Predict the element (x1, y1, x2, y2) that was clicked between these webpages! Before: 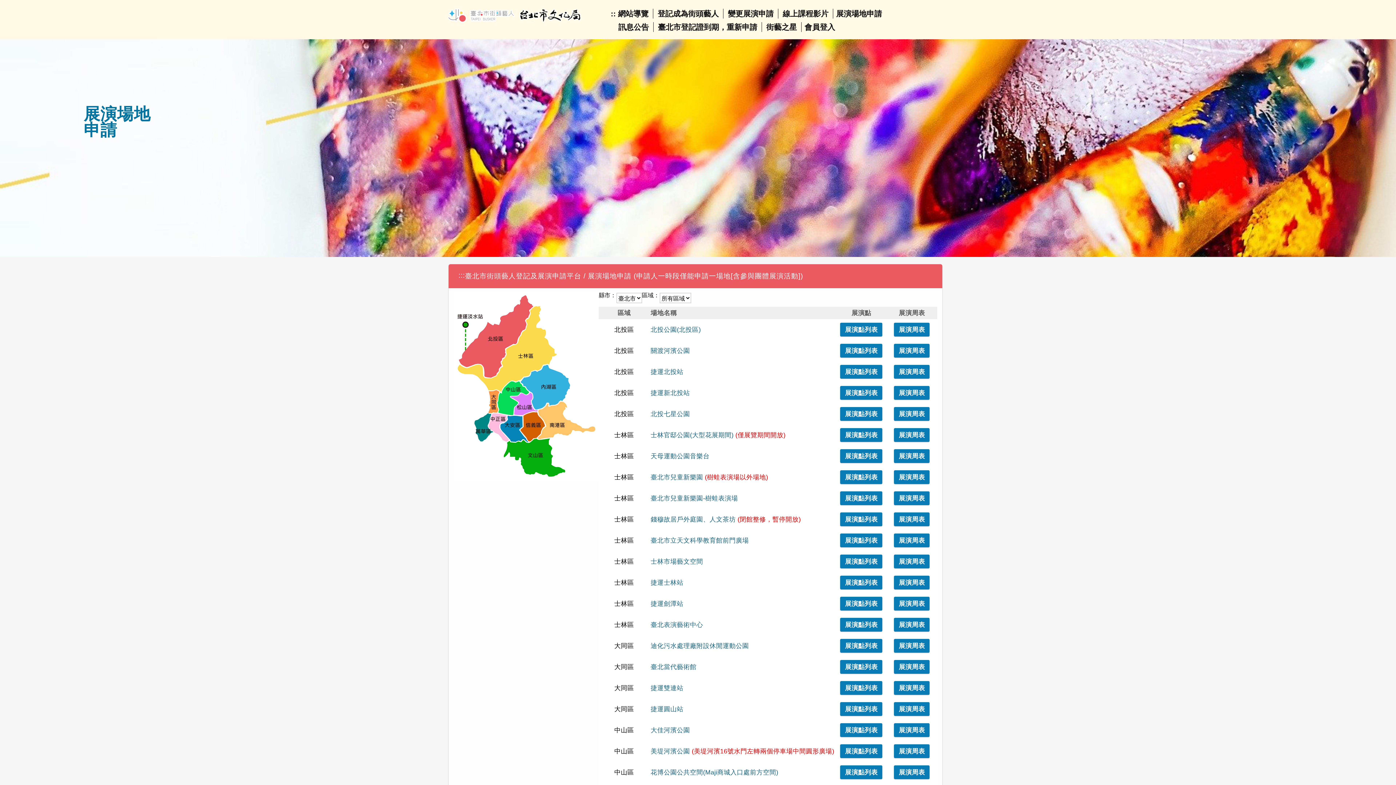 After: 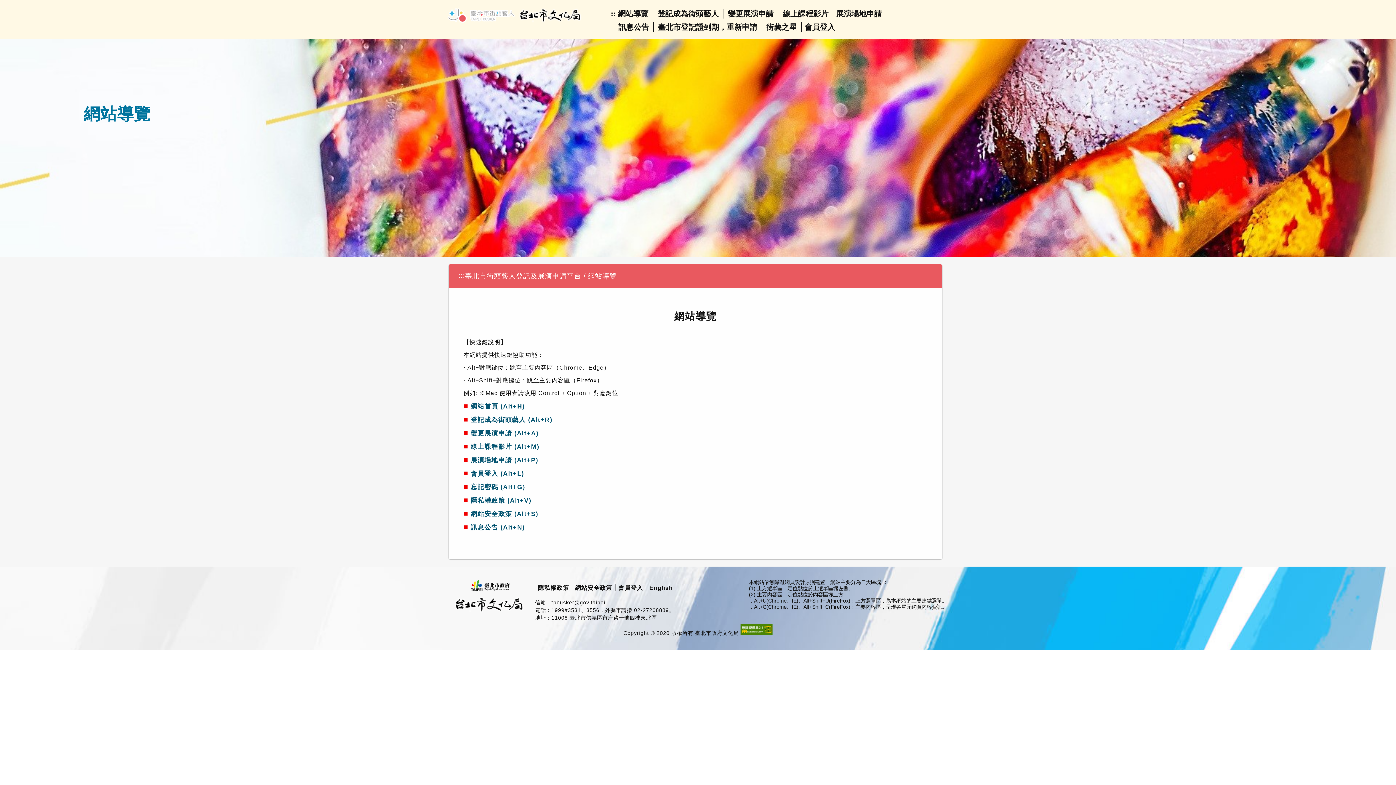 Action: bbox: (618, 9, 648, 17) label: 網站導覽